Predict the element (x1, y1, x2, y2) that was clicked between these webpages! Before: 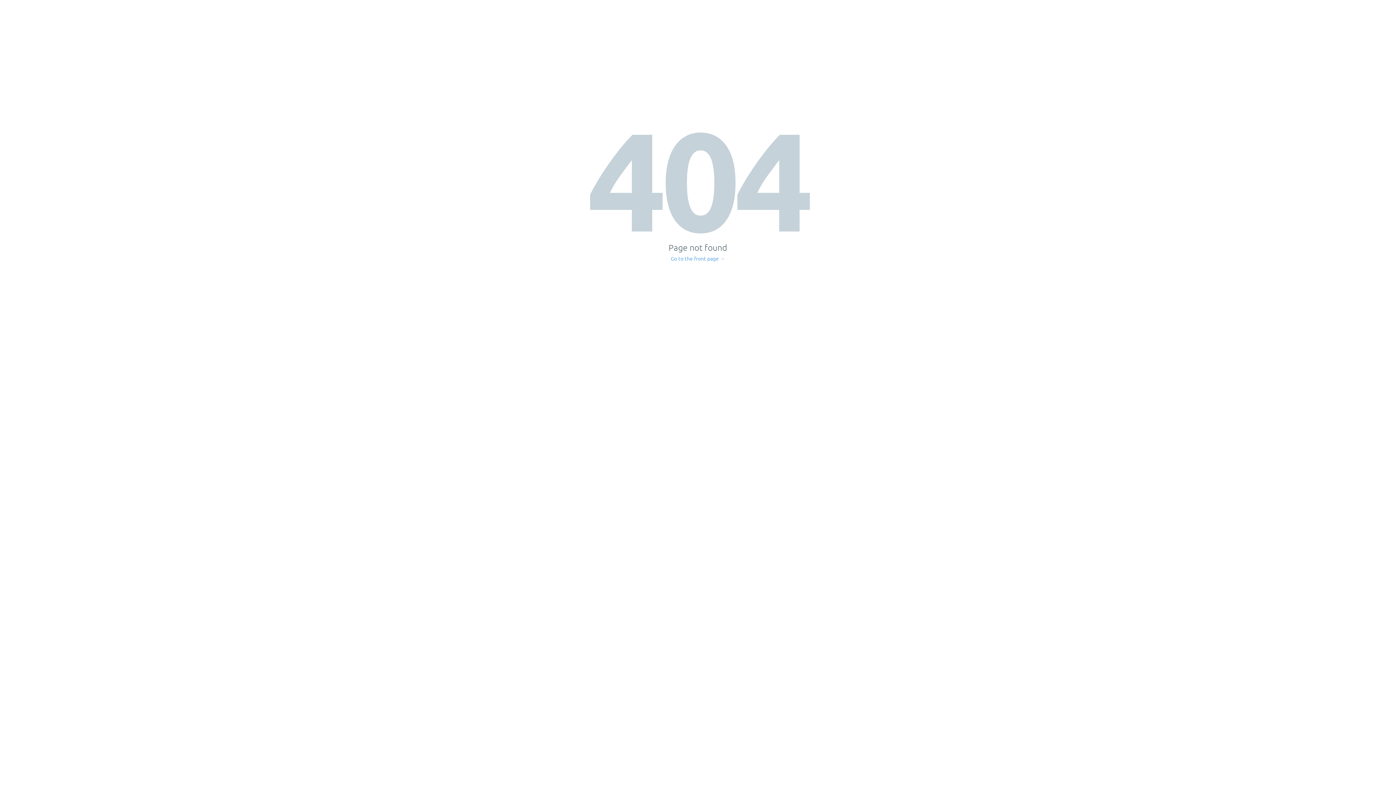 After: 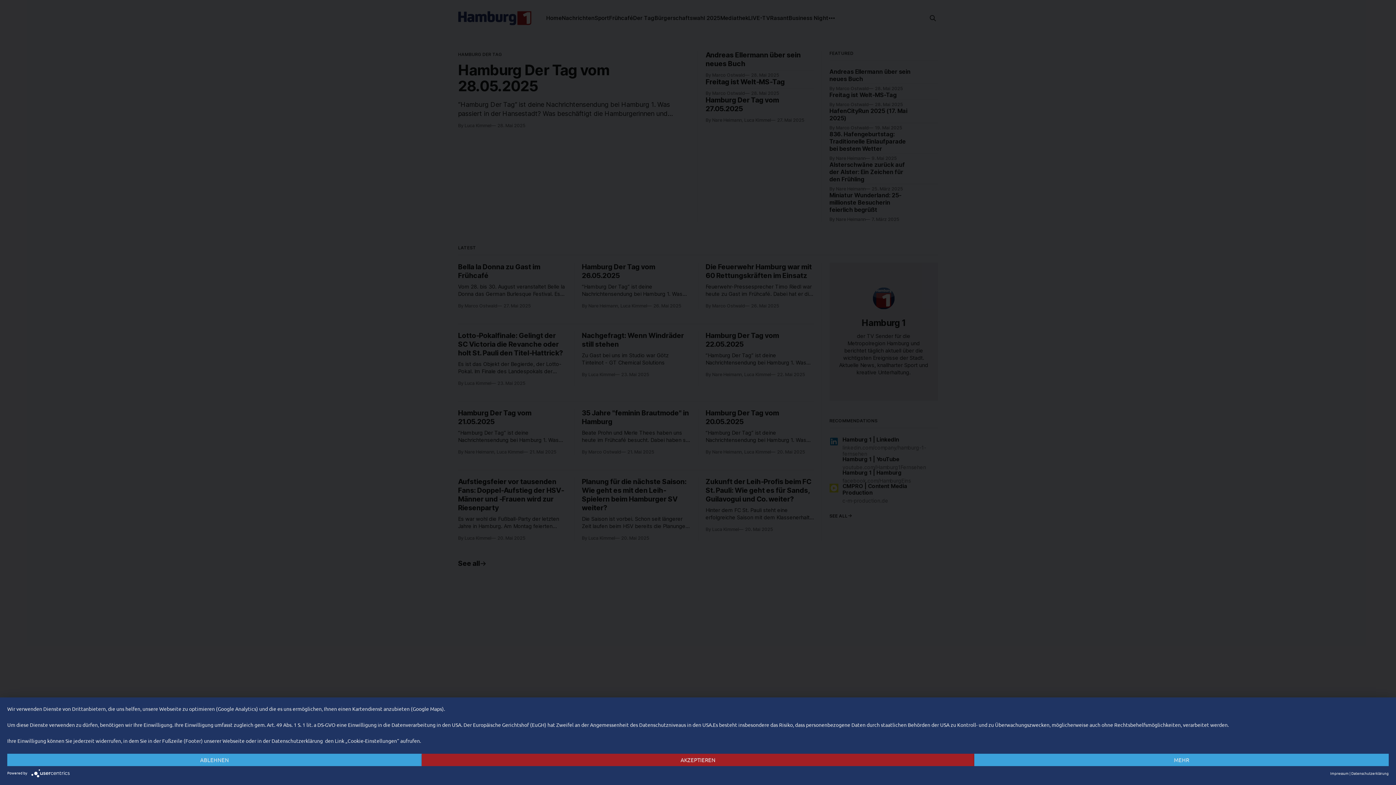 Action: bbox: (671, 256, 725, 261) label: Go to the front page →